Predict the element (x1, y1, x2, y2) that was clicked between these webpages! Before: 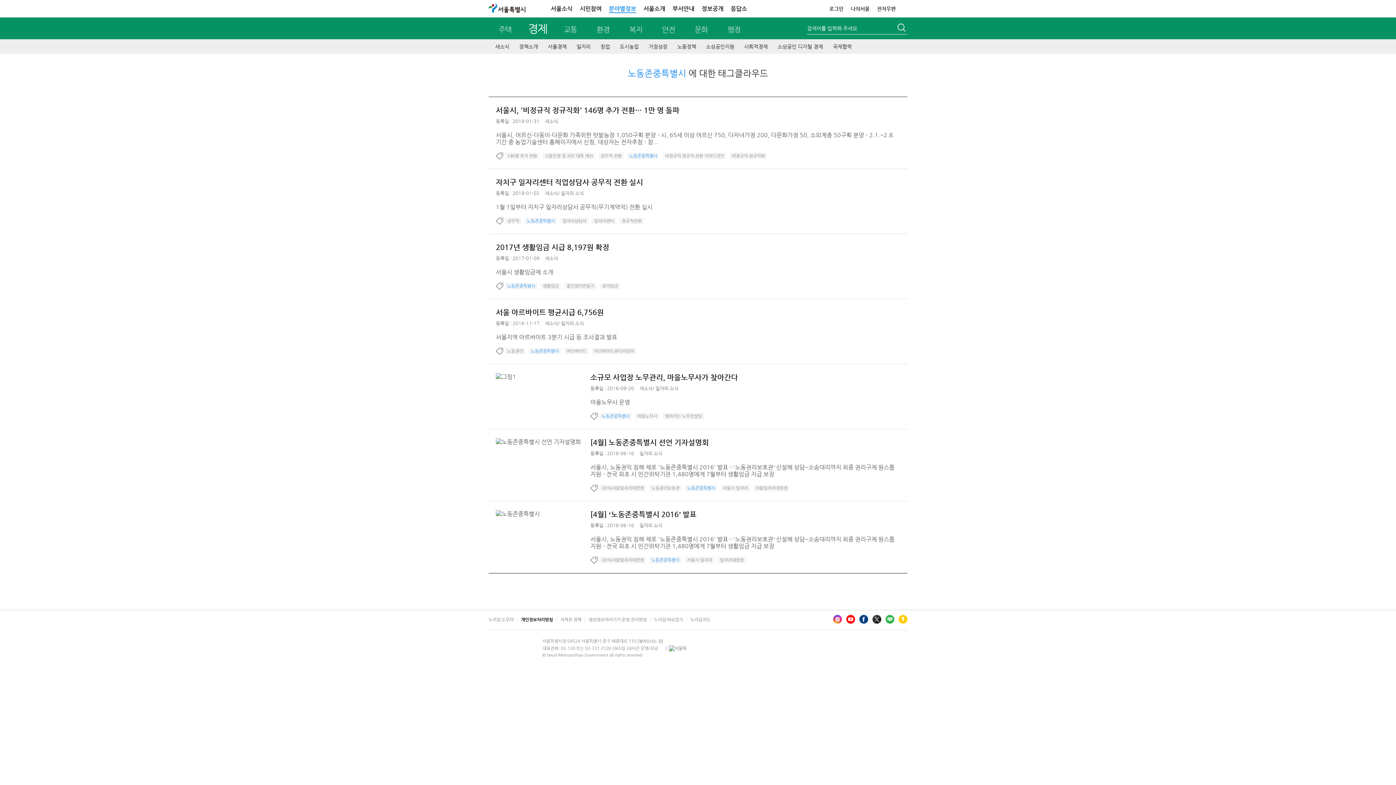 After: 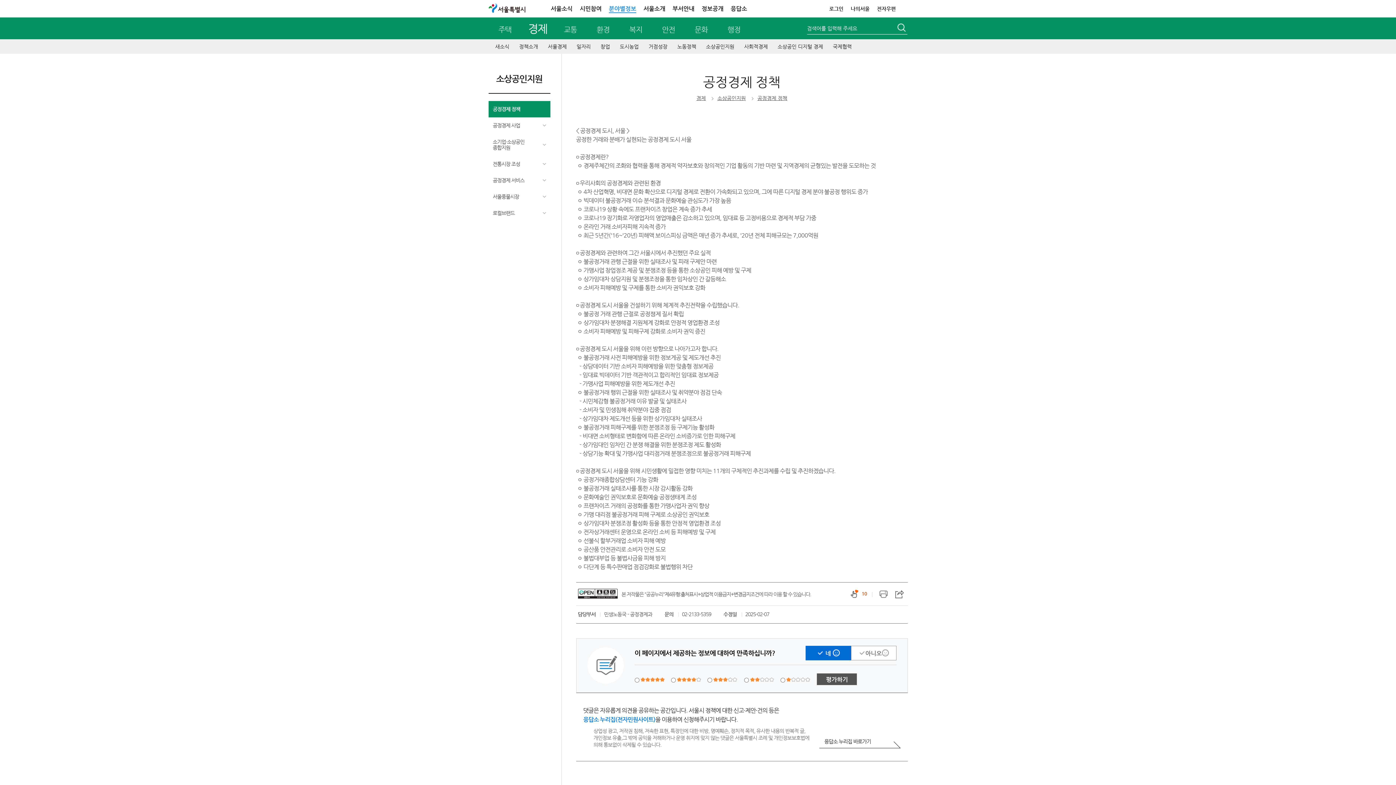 Action: label: 소상공인지원 bbox: (701, 39, 738, 53)